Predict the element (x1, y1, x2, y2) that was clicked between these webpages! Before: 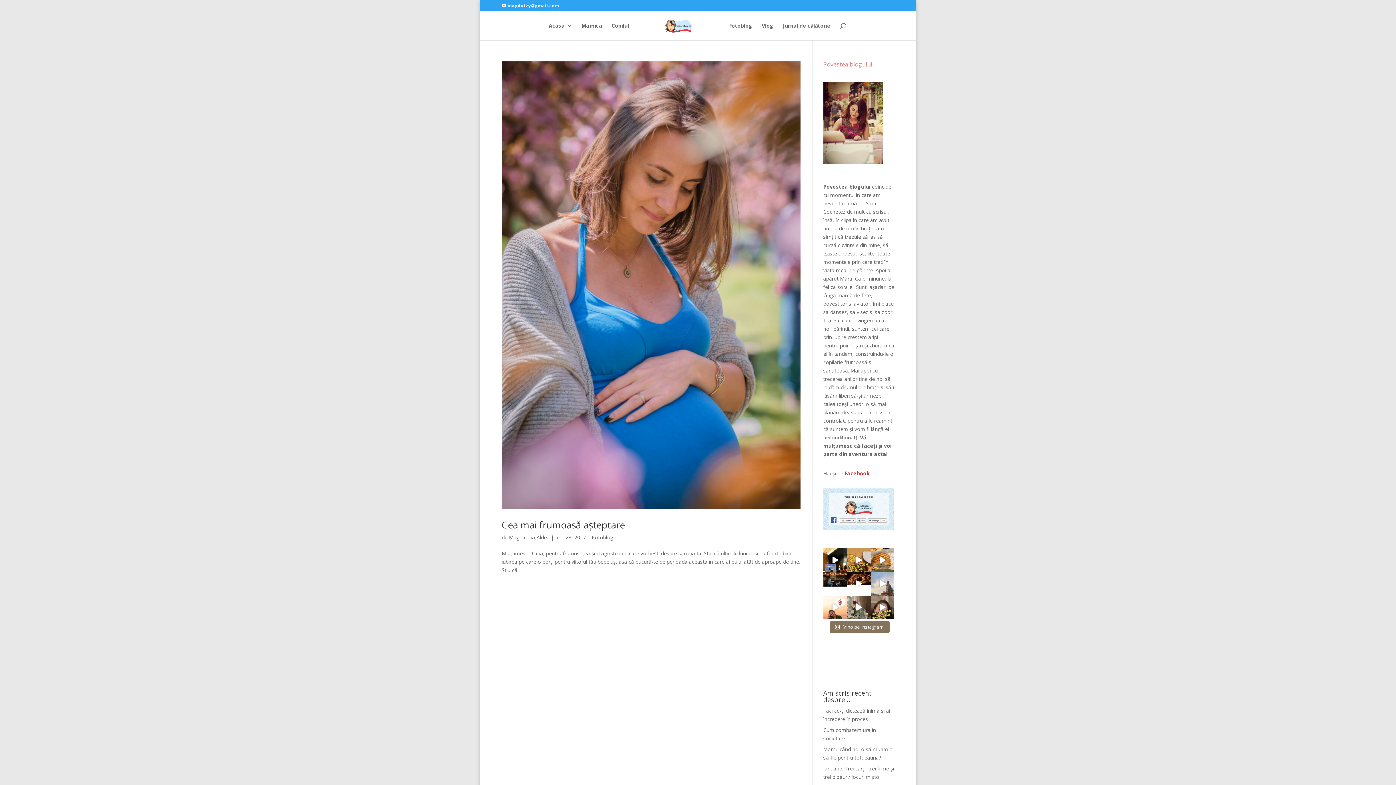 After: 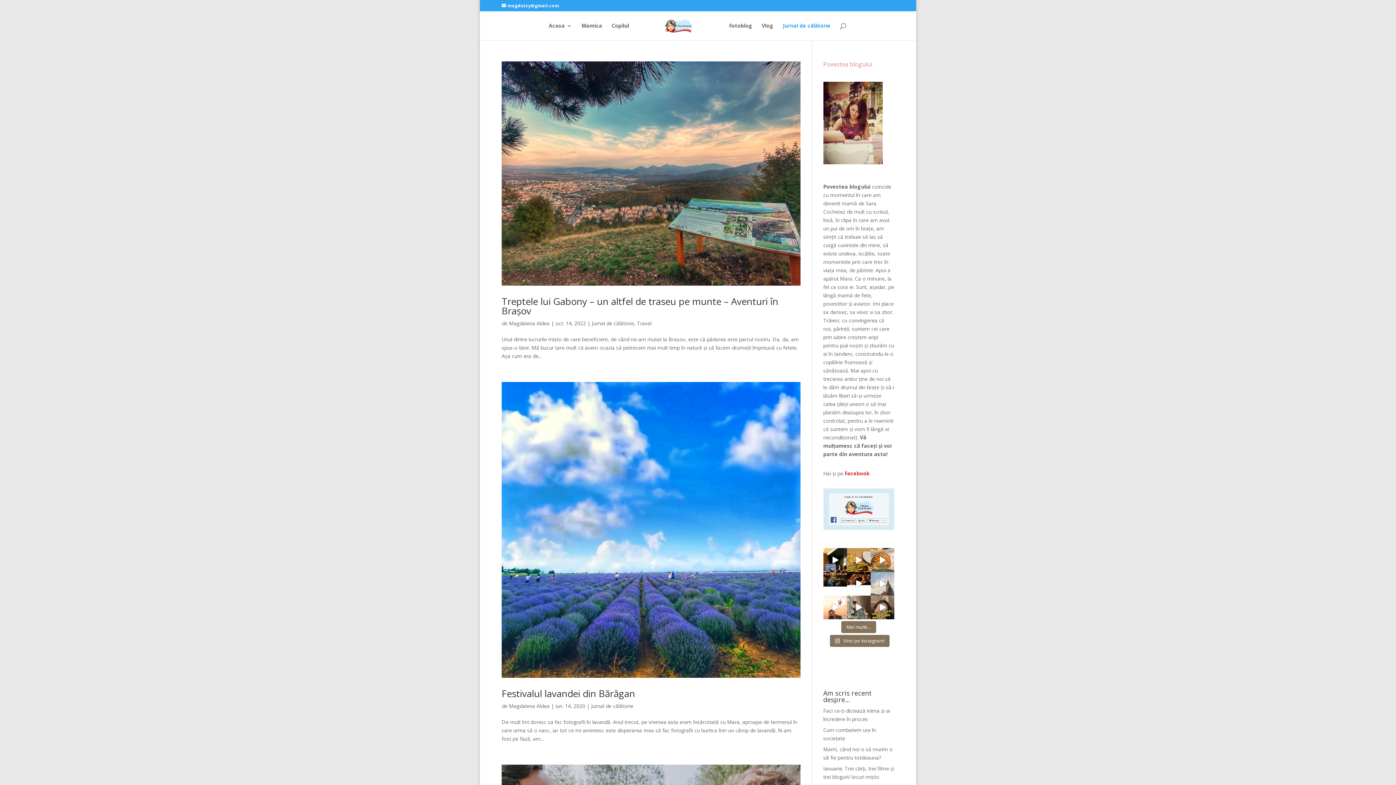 Action: bbox: (783, 23, 830, 40) label: Jurnal de călătorie